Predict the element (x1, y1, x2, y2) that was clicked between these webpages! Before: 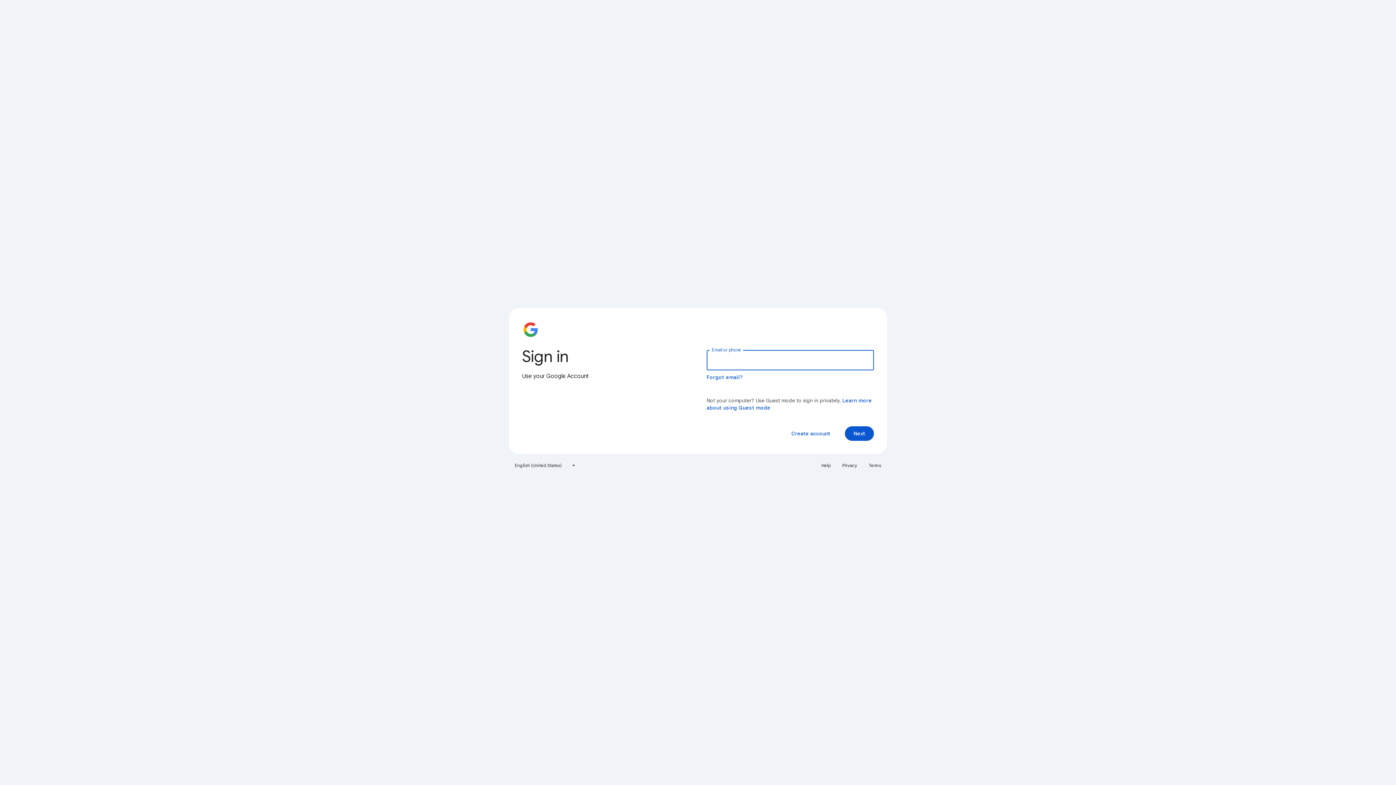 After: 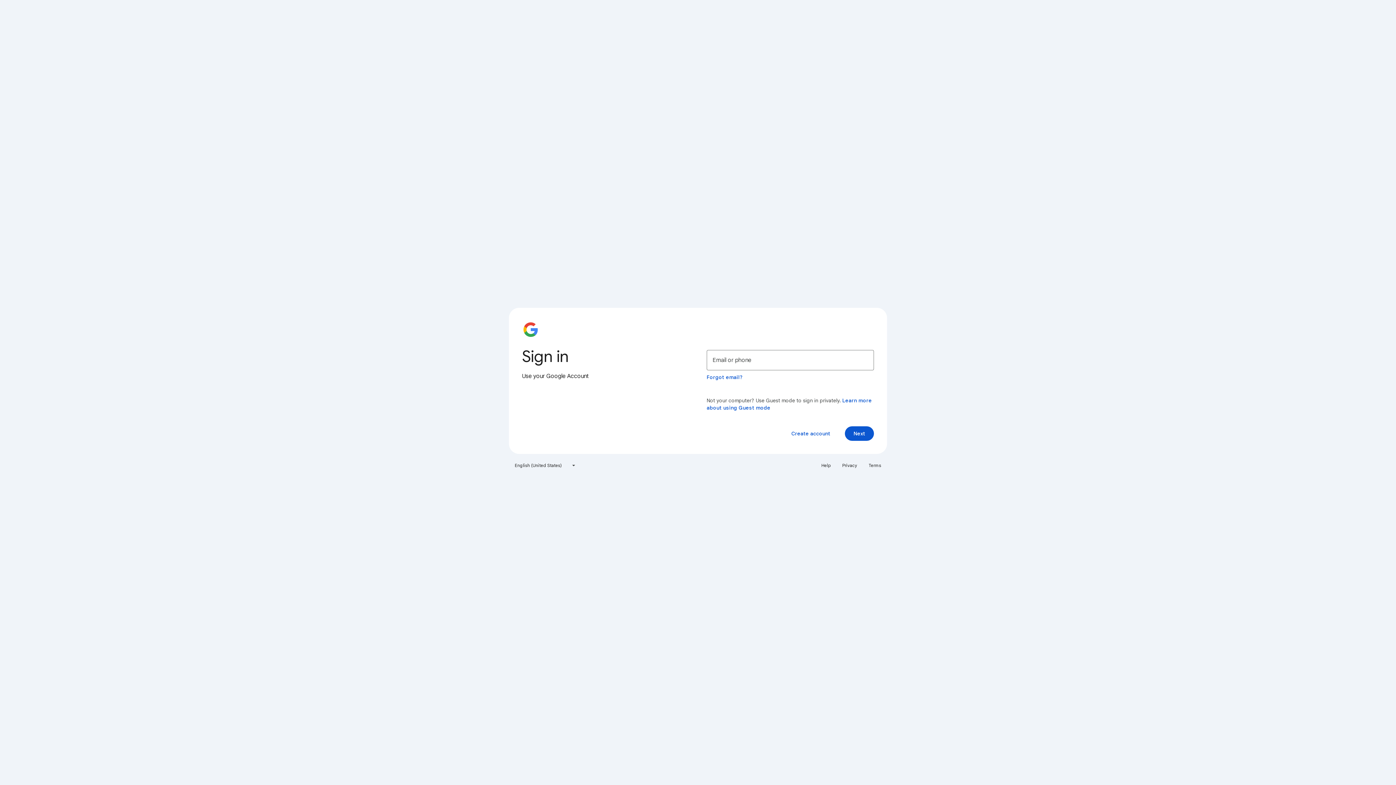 Action: bbox: (817, 460, 835, 471) label: Help